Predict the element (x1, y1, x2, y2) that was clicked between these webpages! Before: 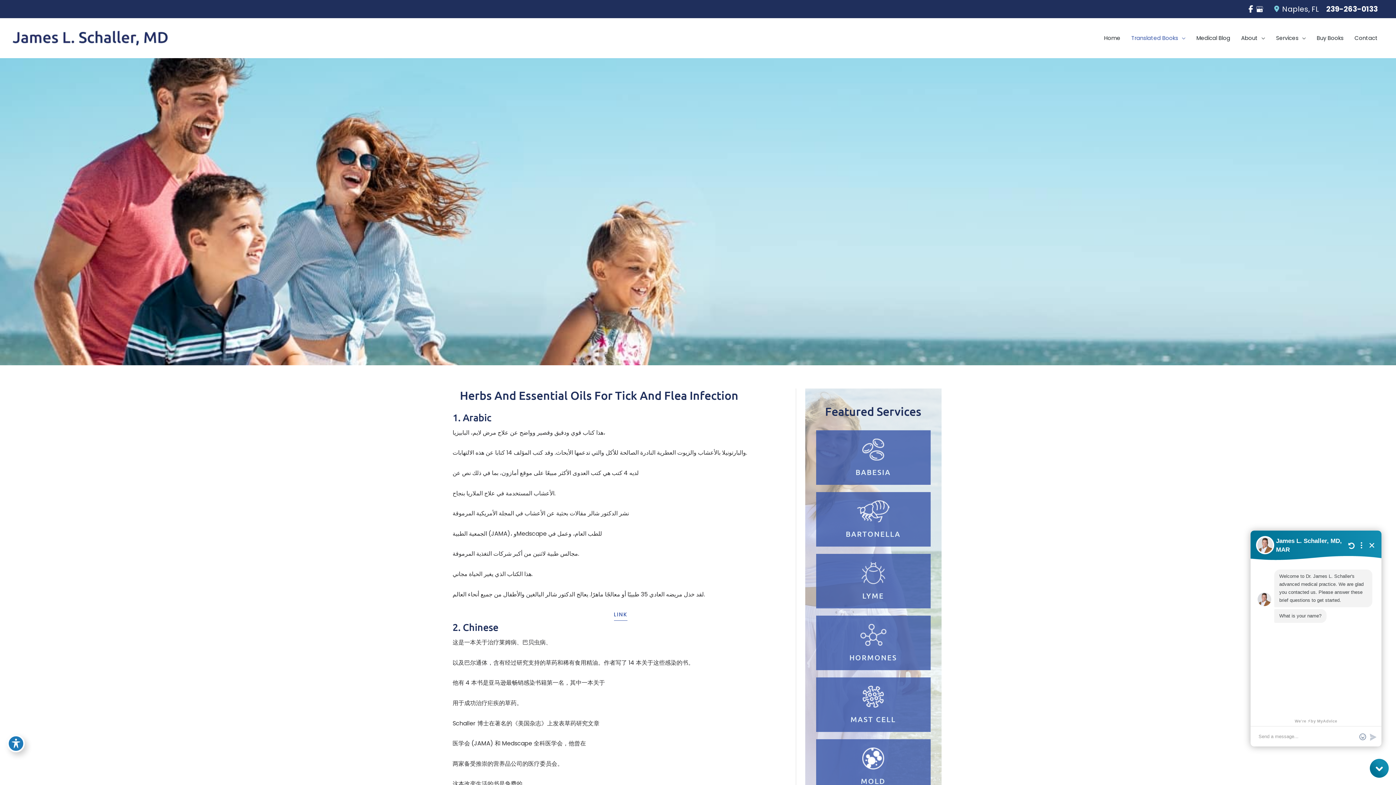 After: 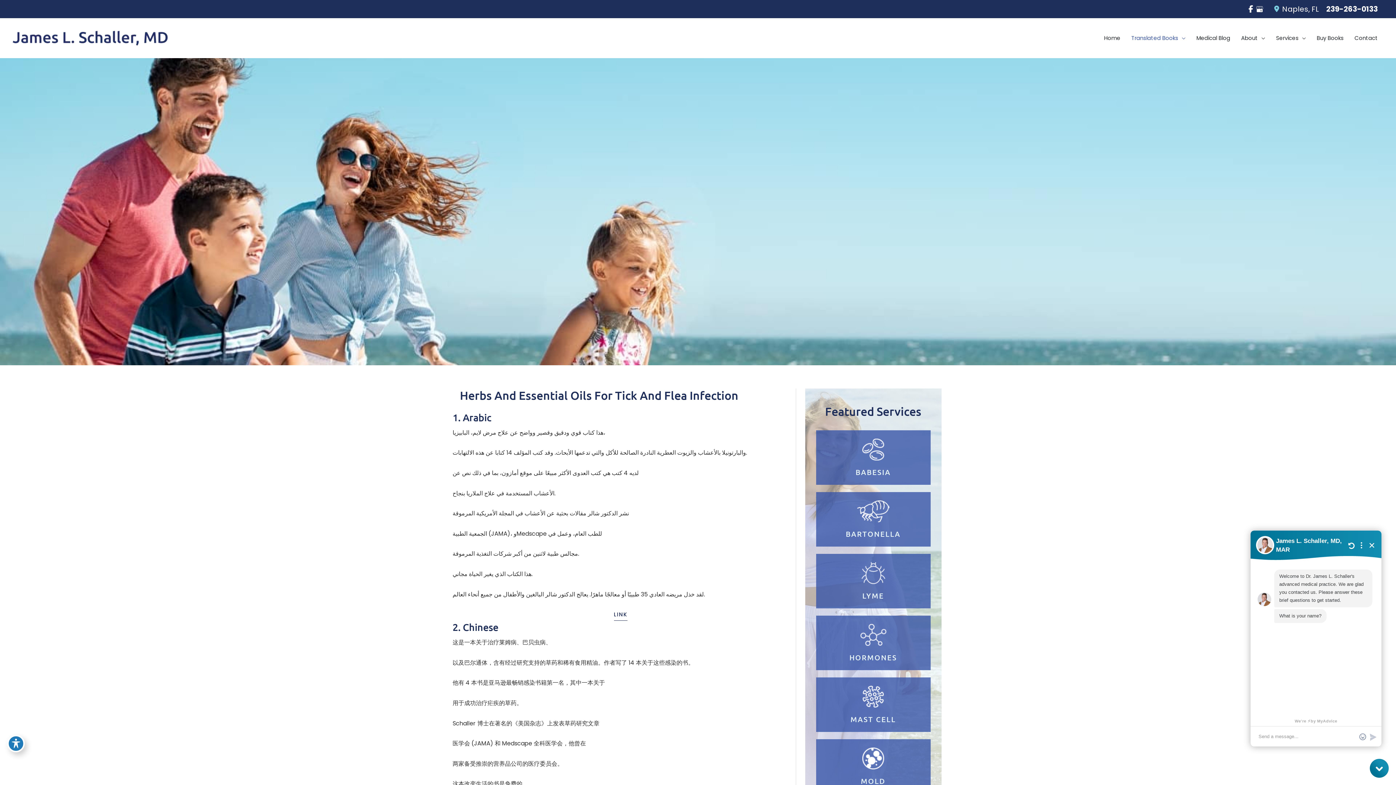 Action: bbox: (614, 612, 627, 621) label: LINK